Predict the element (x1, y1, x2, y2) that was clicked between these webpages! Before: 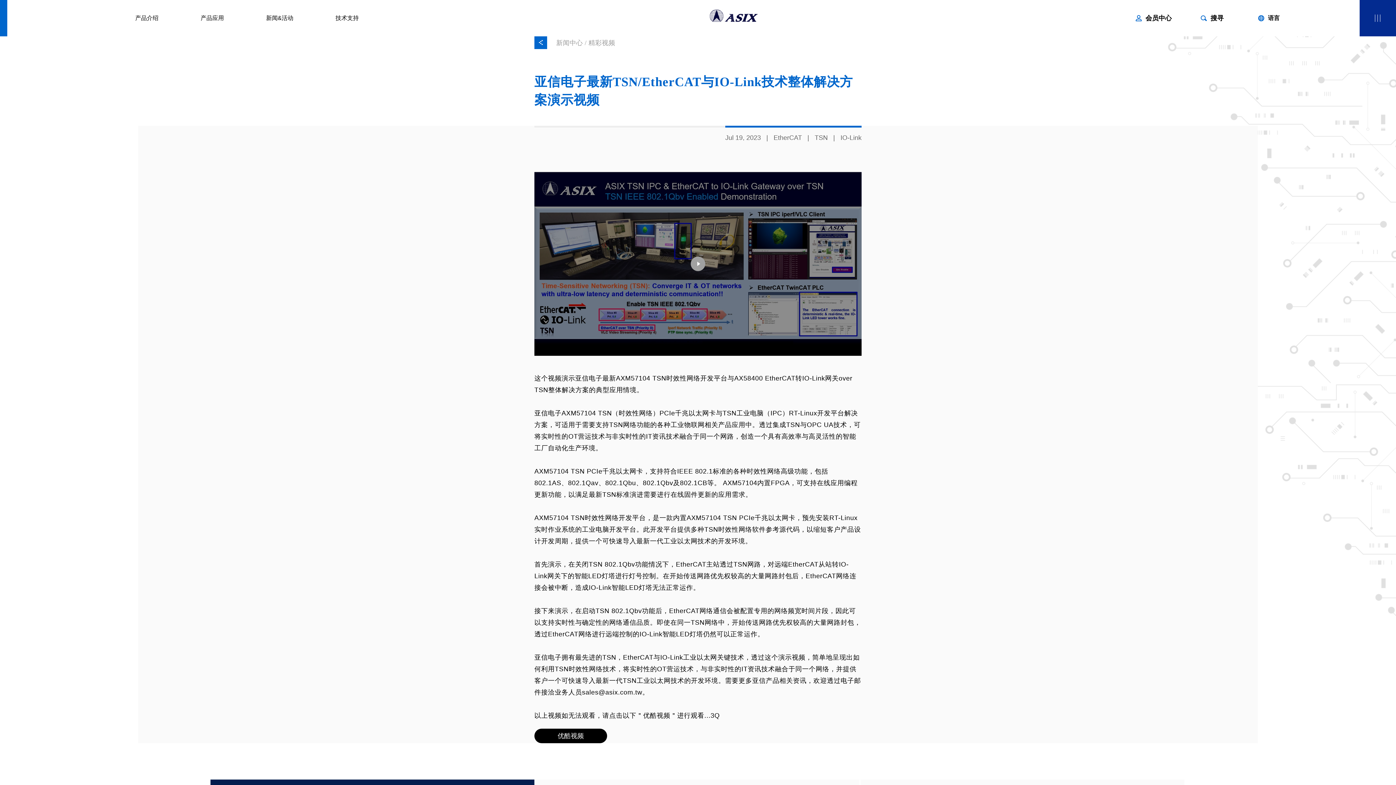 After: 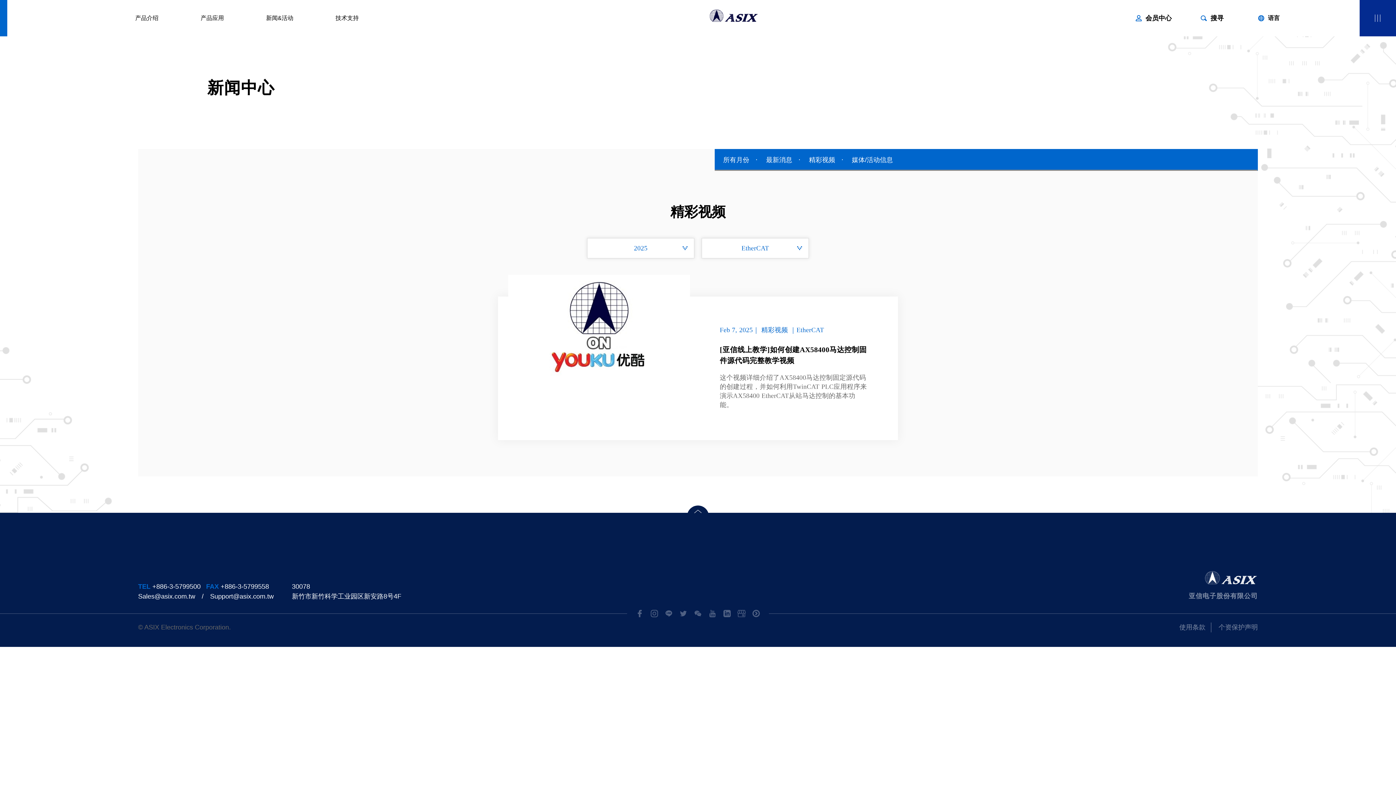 Action: bbox: (773, 134, 802, 141) label: EtherCAT